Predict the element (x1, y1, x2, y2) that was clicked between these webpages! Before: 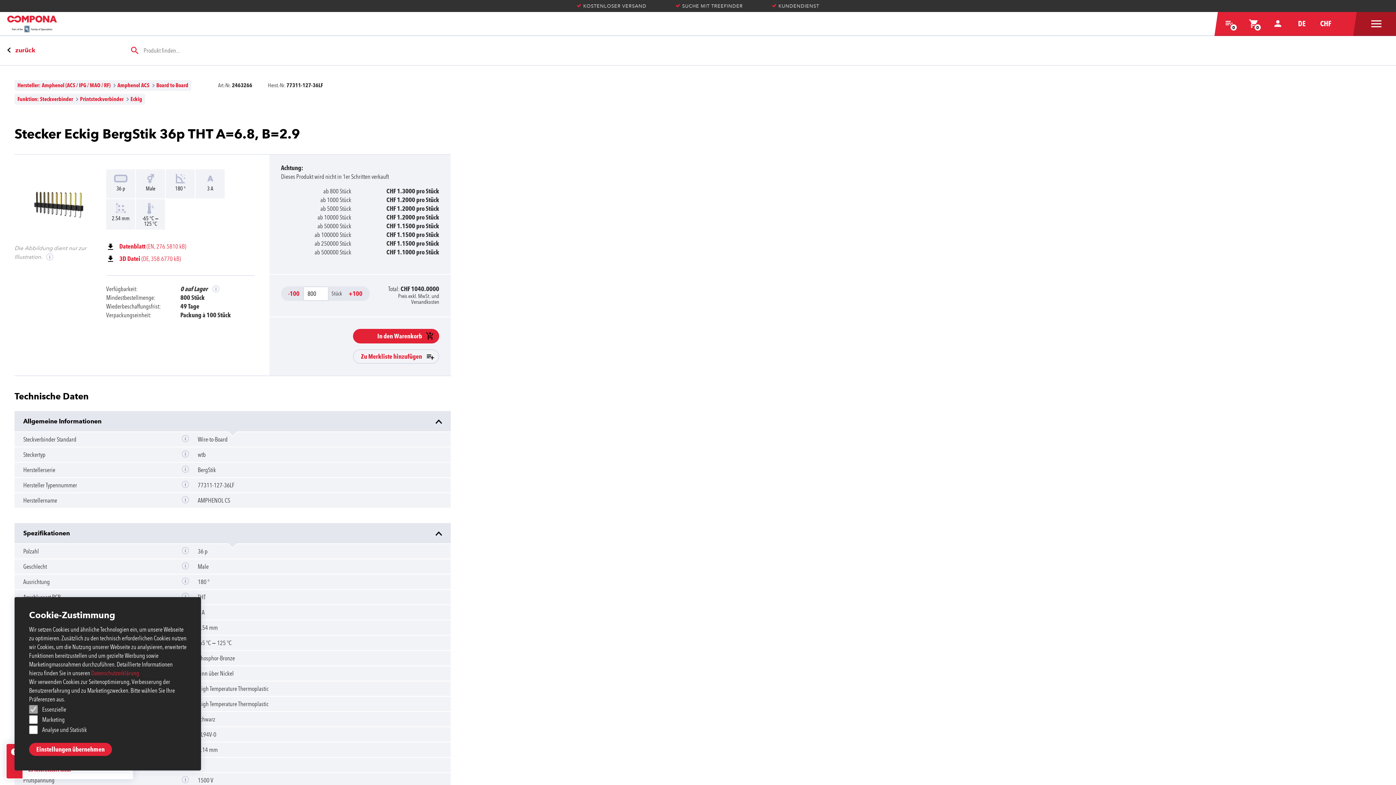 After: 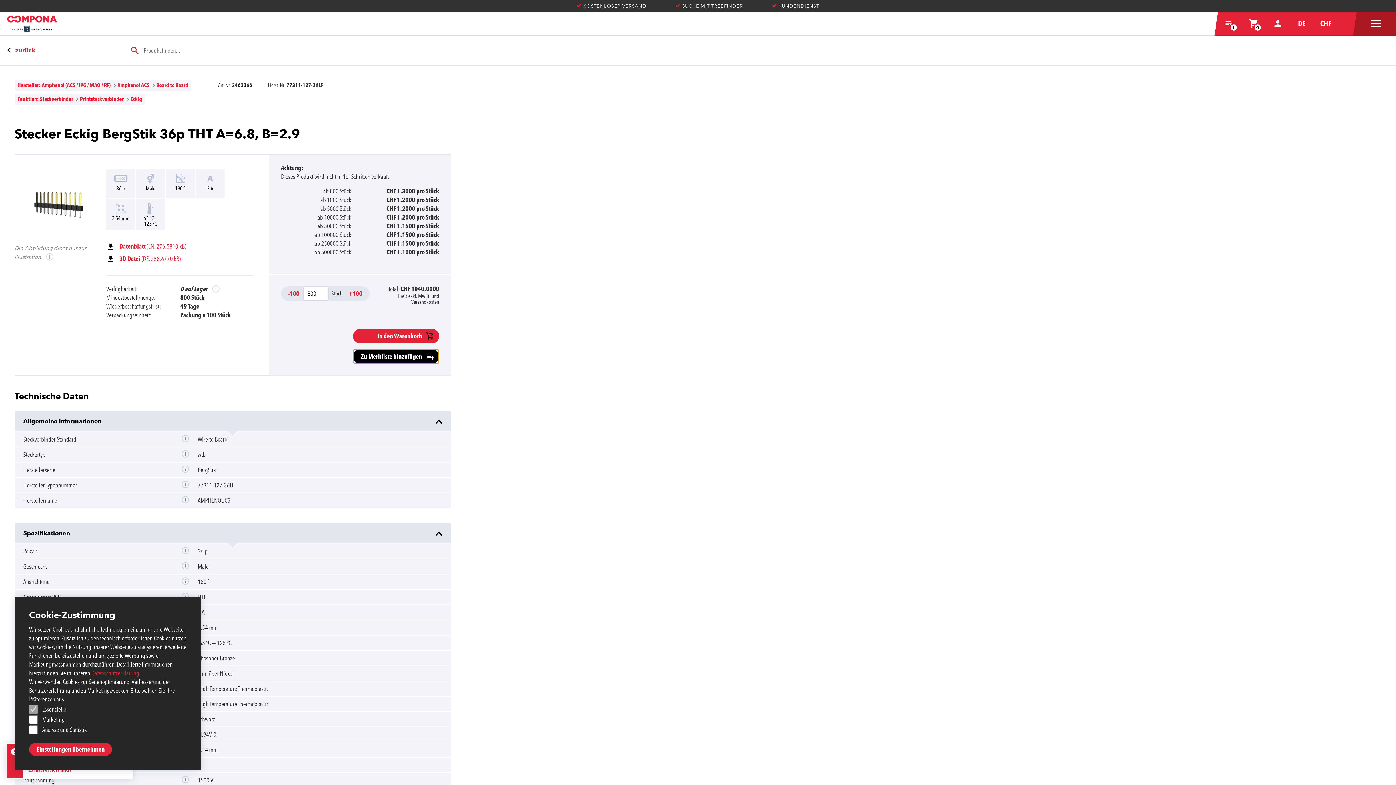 Action: label: Zu Merkliste hinzufügen bbox: (354, 358, 439, 372)